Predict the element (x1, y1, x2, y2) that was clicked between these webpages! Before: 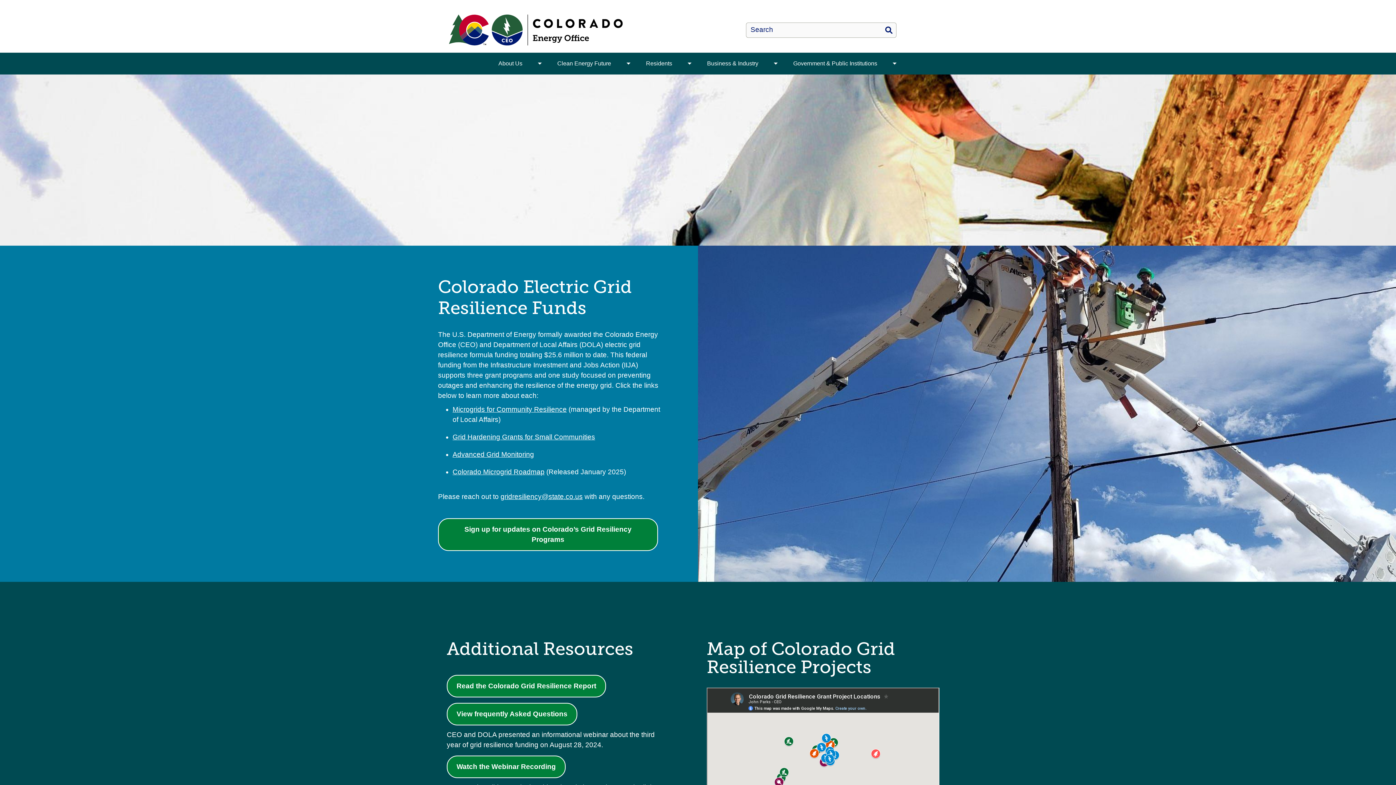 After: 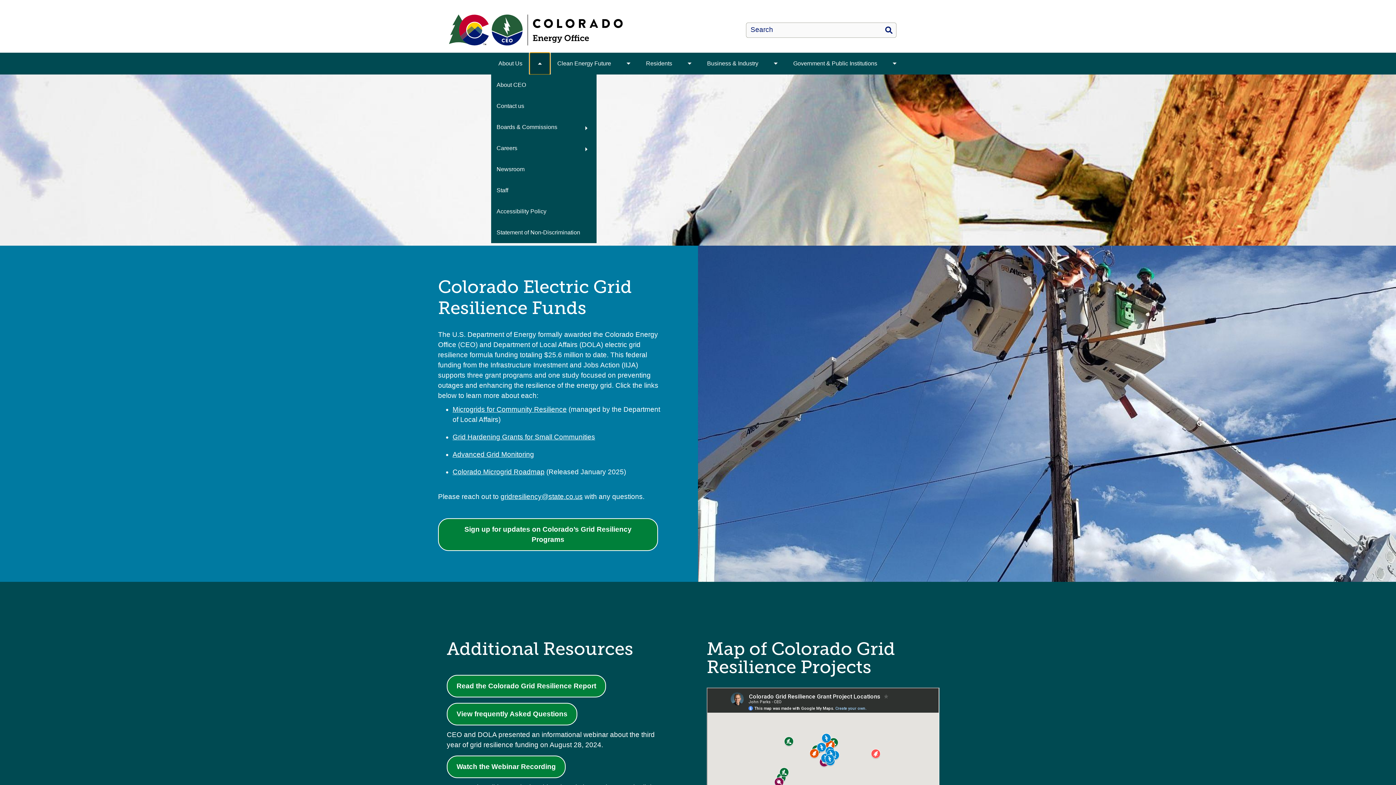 Action: bbox: (529, 52, 550, 74) label: Toggle About Us submenu